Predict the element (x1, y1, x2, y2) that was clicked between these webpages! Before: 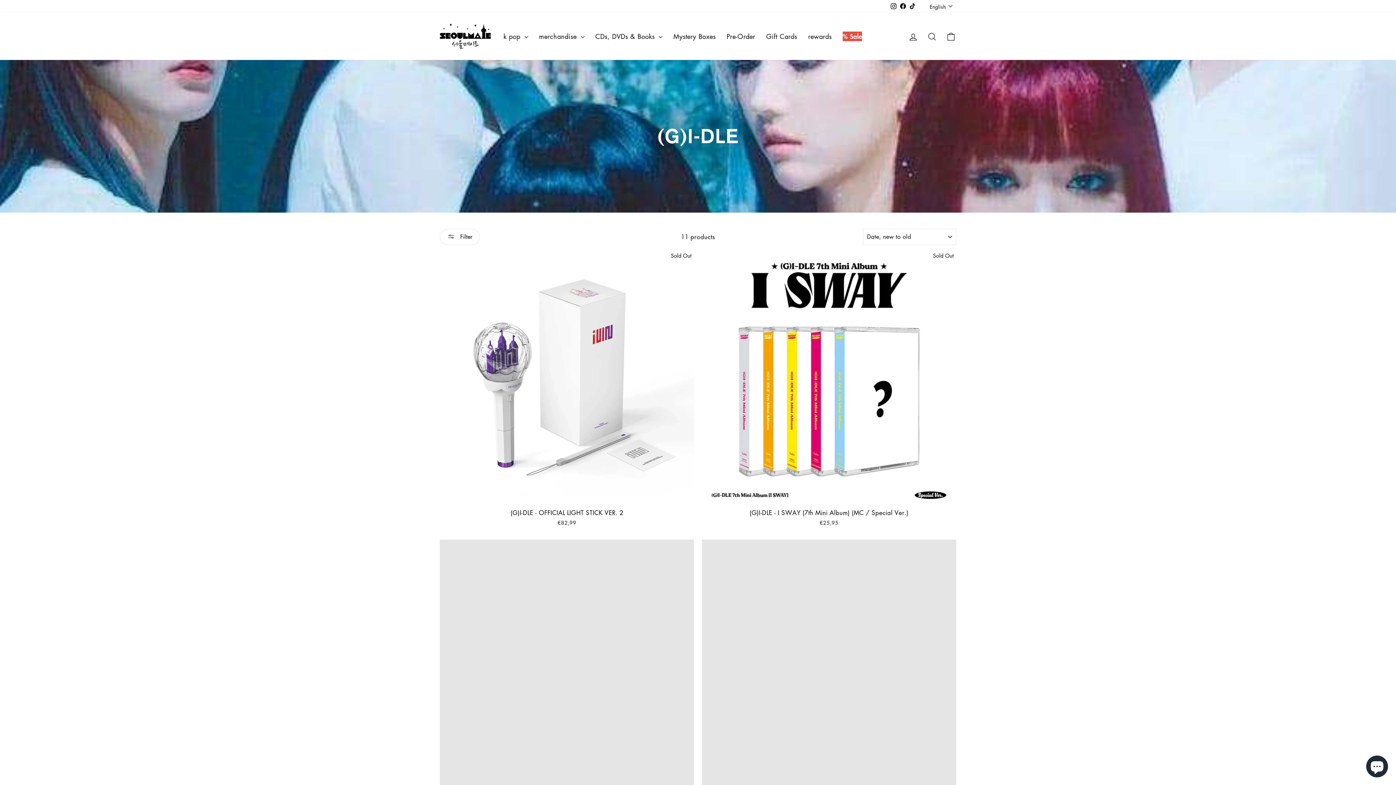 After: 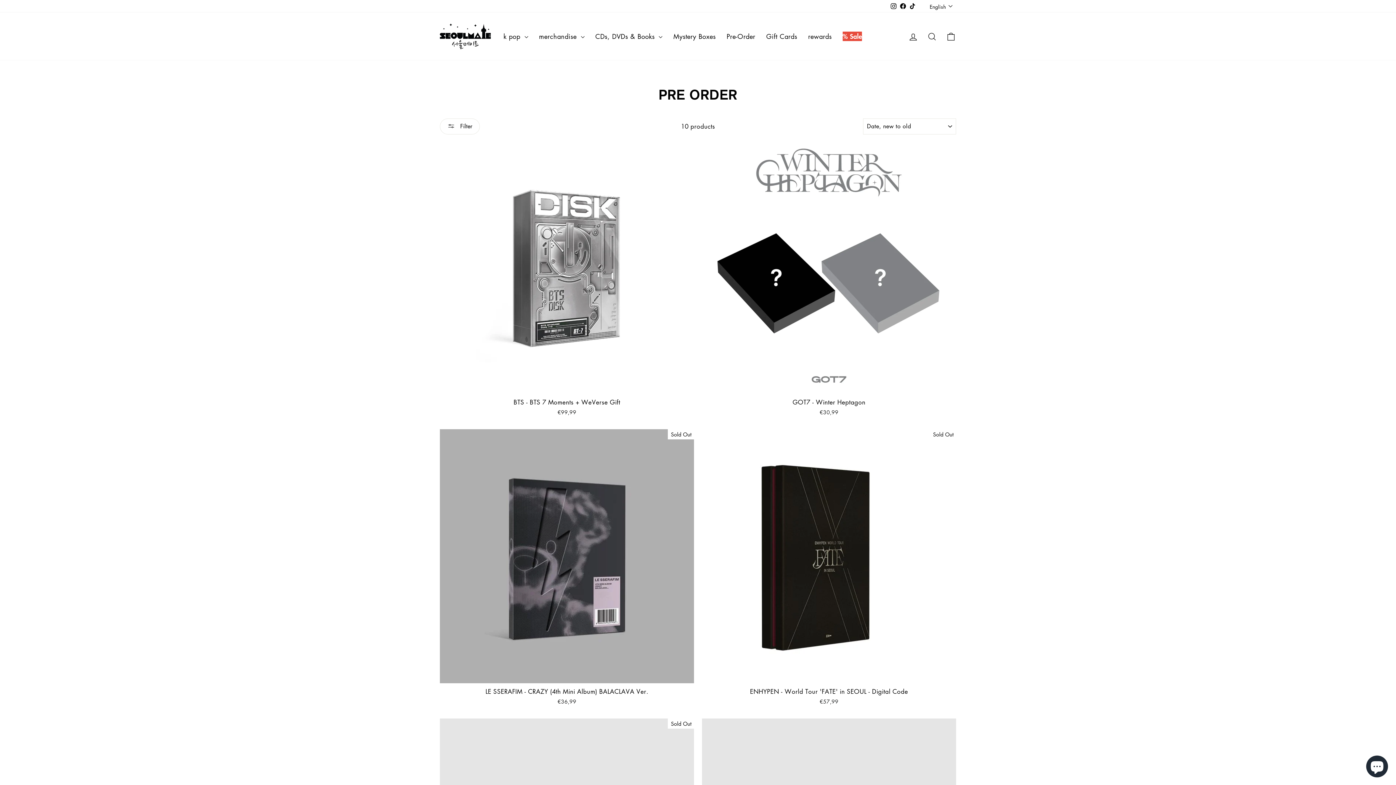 Action: bbox: (721, 28, 760, 44) label: Pre-Order